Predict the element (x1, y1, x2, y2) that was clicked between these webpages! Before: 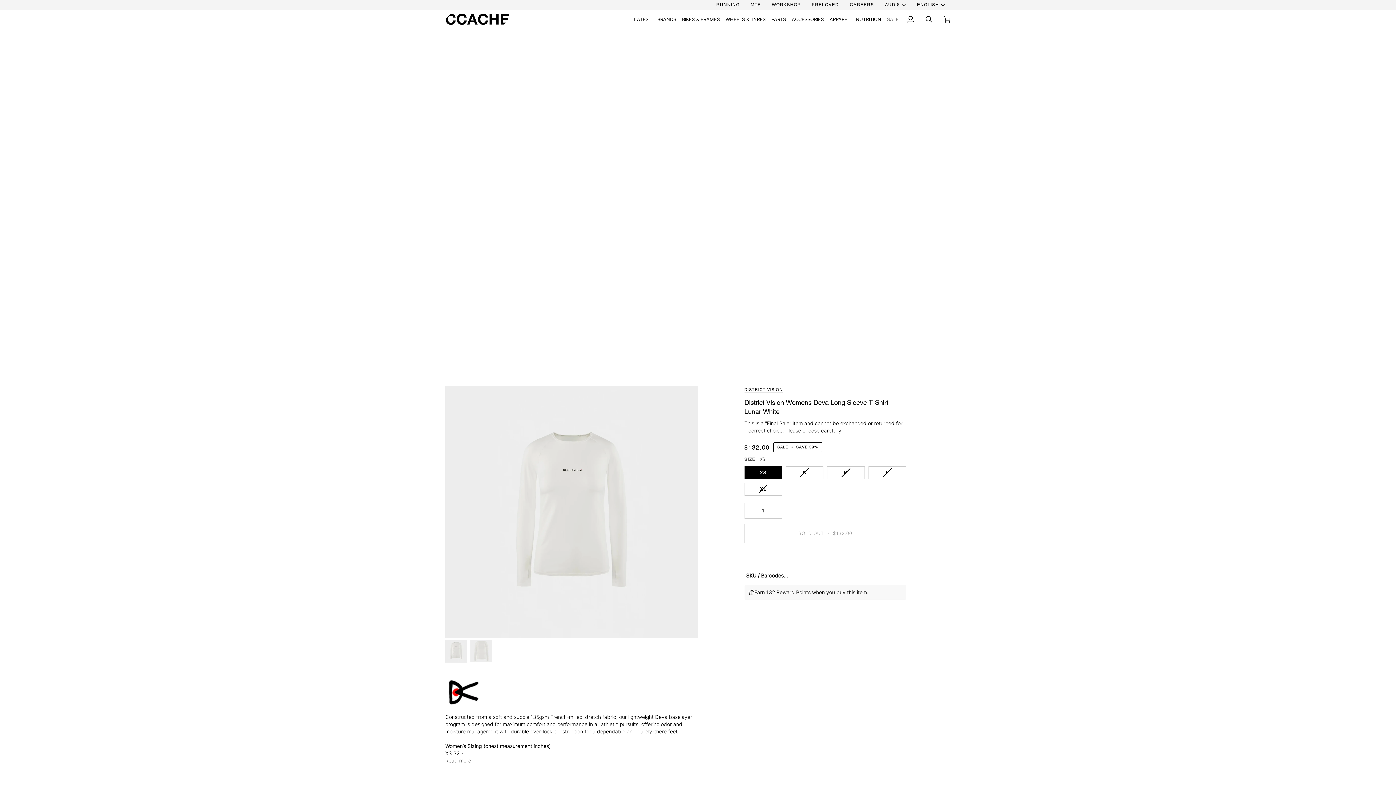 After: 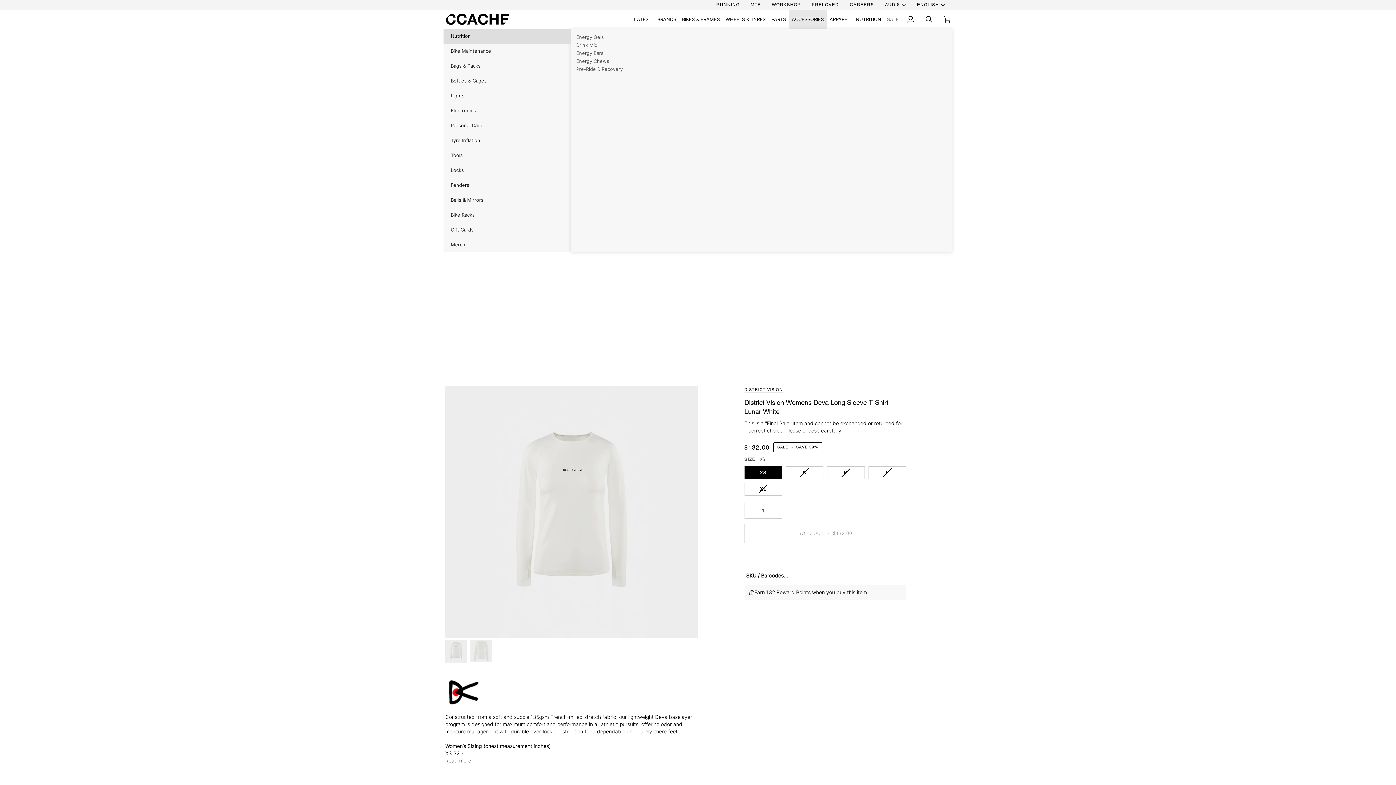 Action: bbox: (789, 9, 826, 28) label: ACCESSORIES